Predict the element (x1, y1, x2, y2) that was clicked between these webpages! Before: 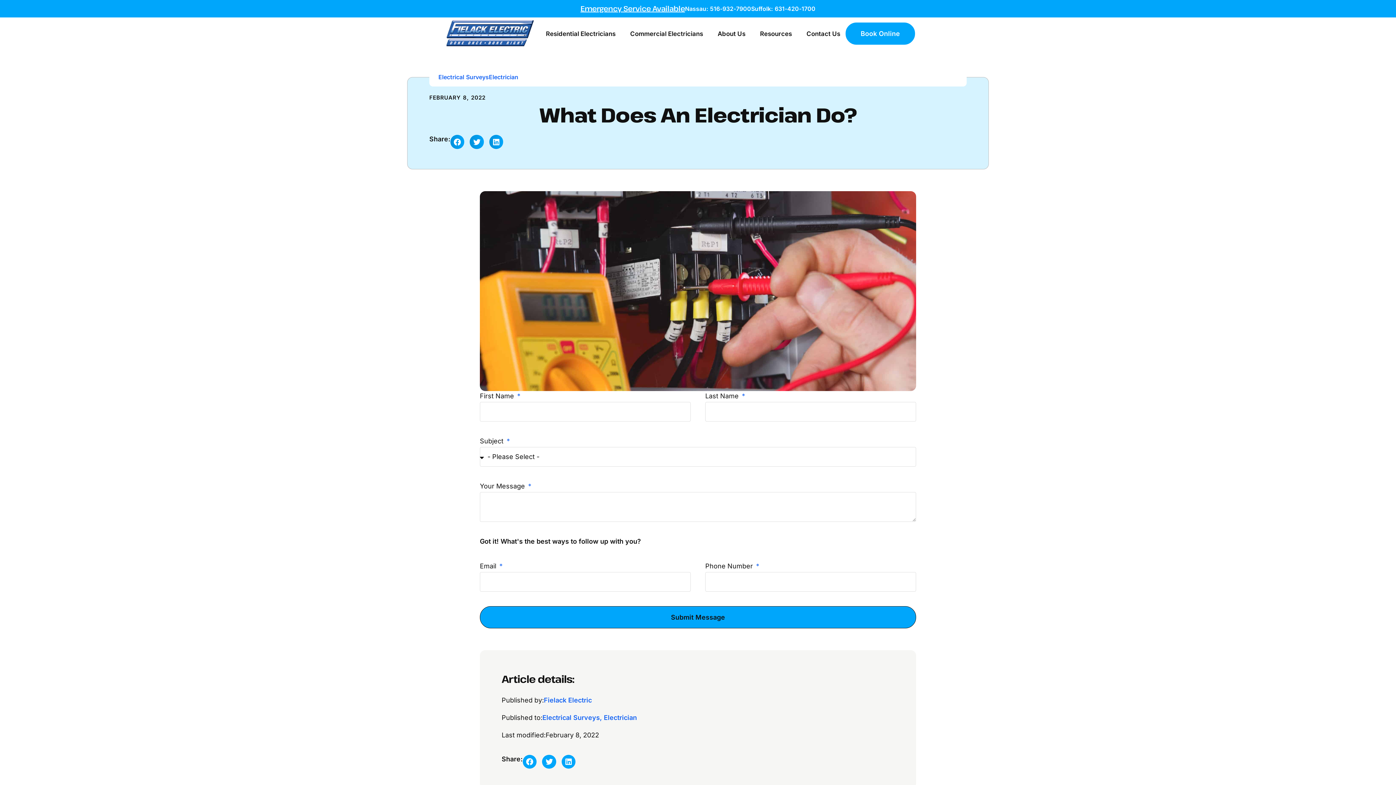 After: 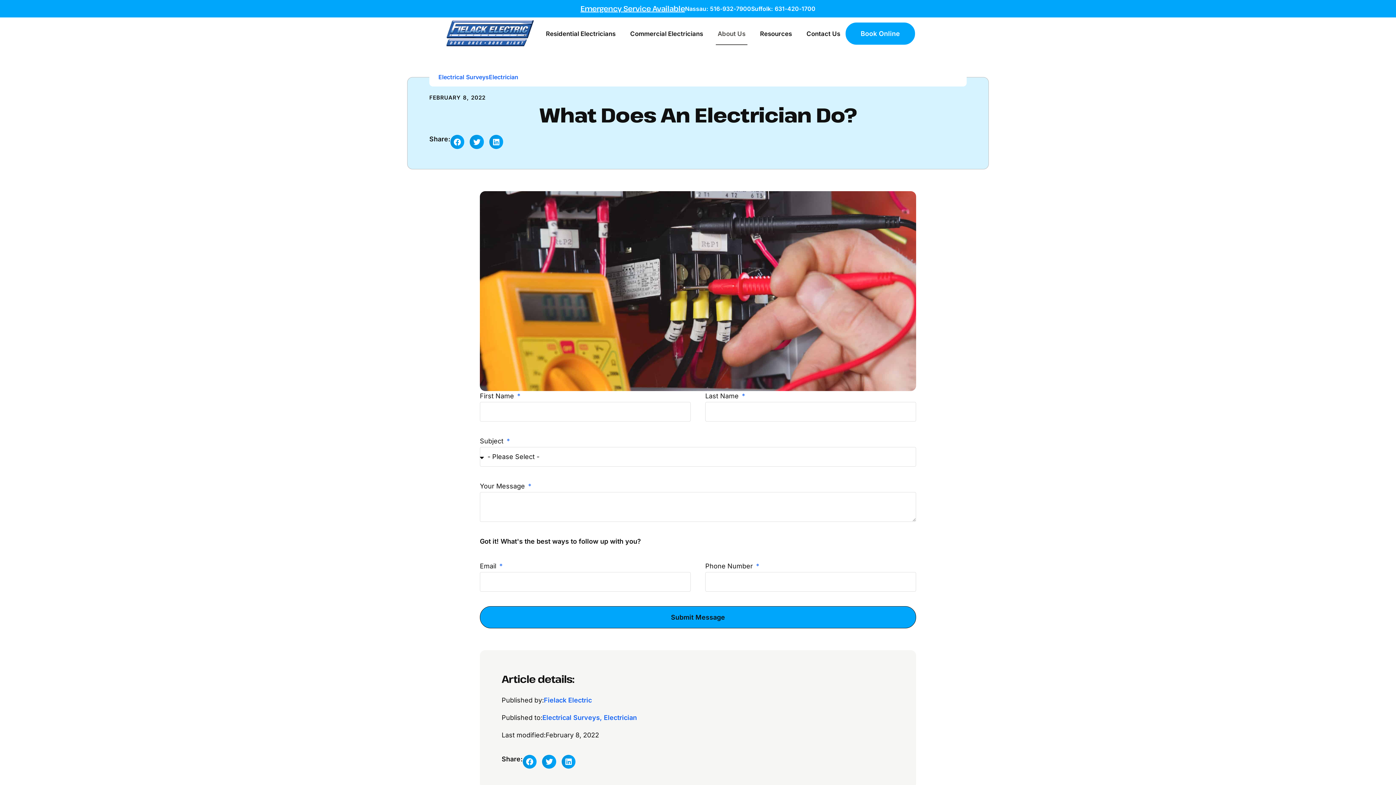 Action: bbox: (716, 22, 747, 44) label: About Us